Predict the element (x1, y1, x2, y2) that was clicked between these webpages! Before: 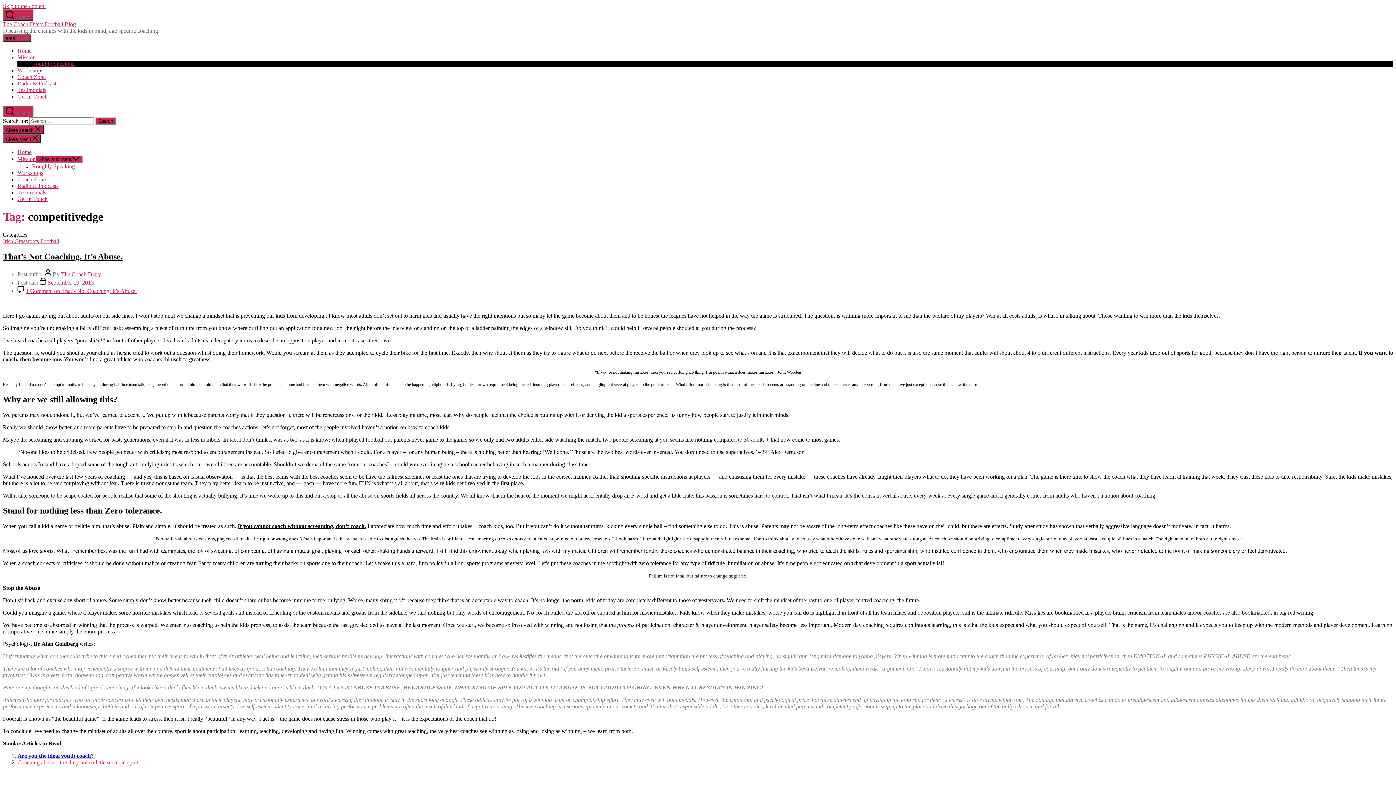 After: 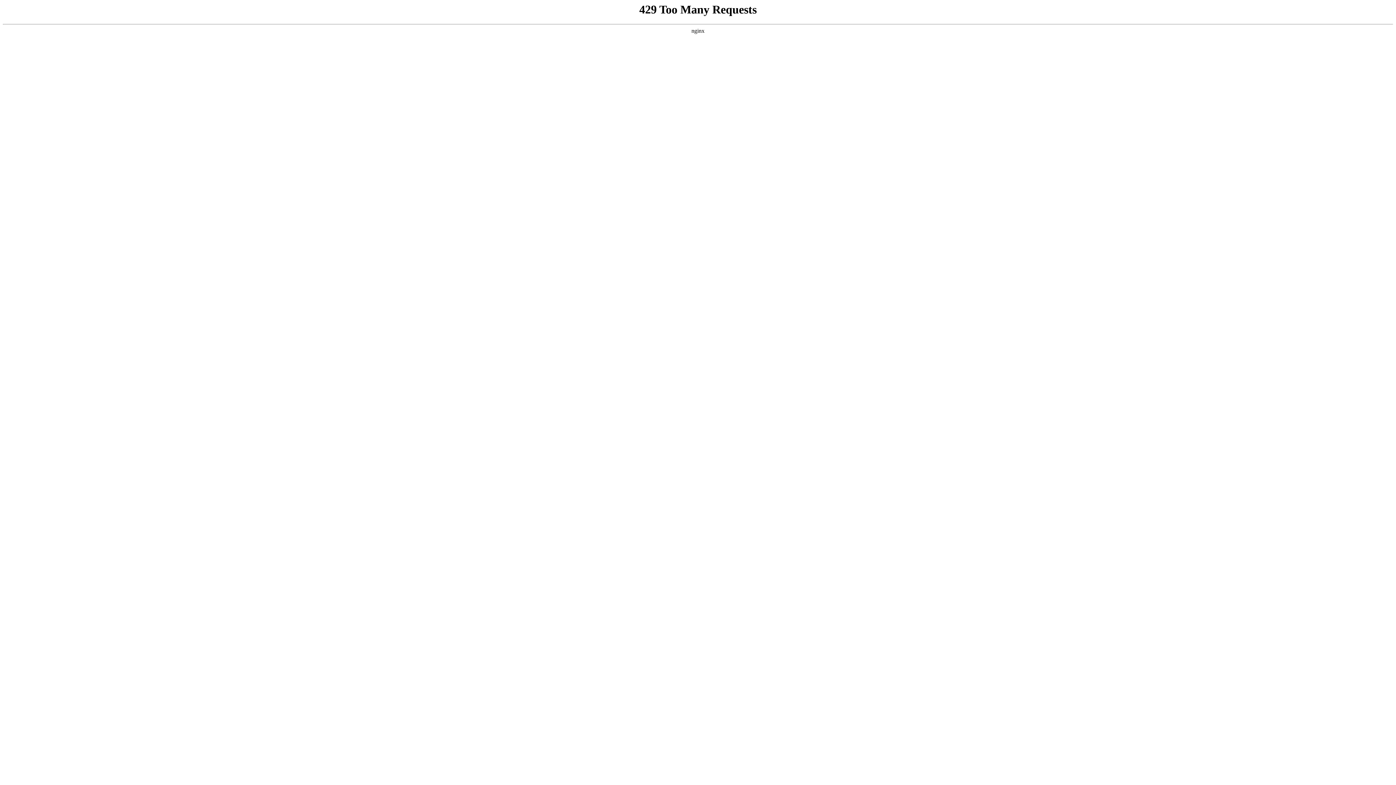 Action: label: Mission bbox: (17, 54, 35, 60)